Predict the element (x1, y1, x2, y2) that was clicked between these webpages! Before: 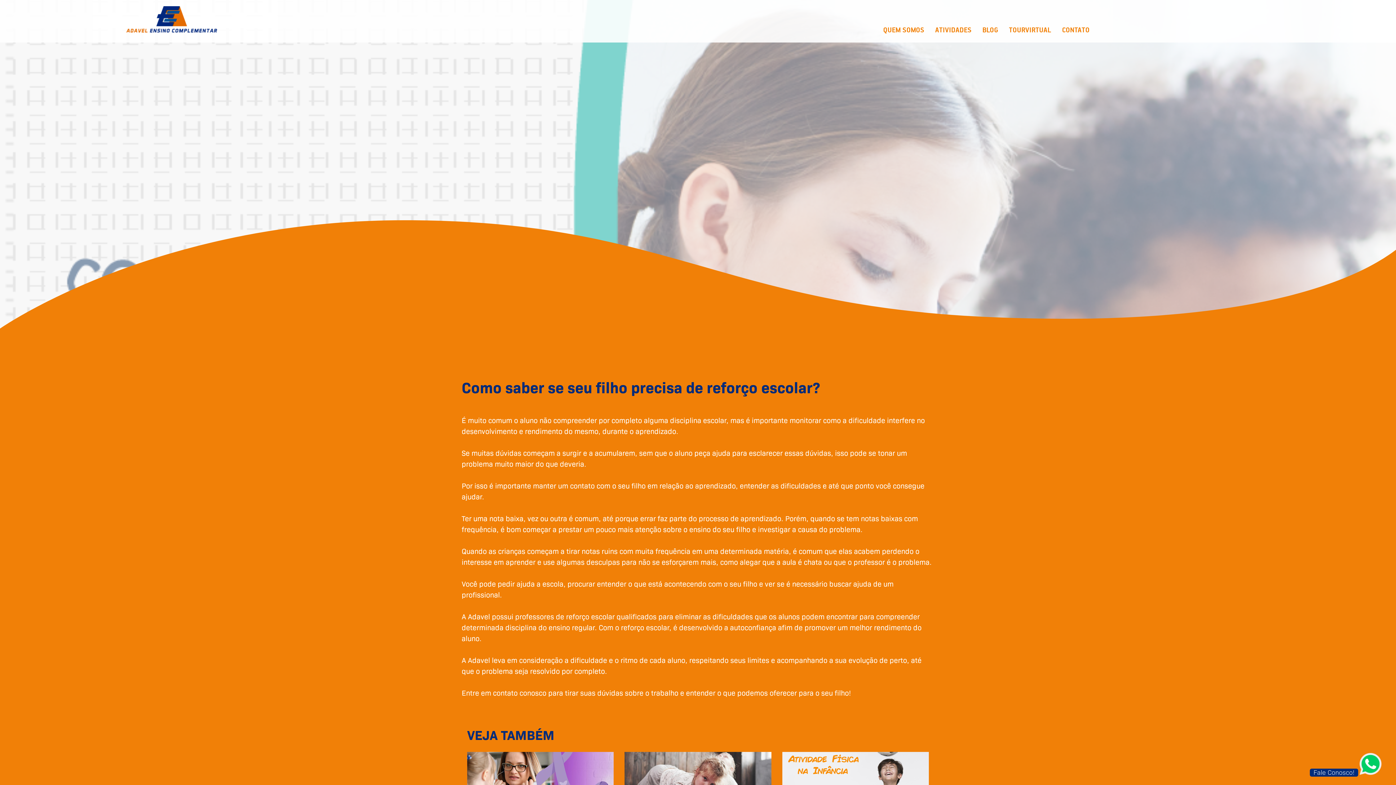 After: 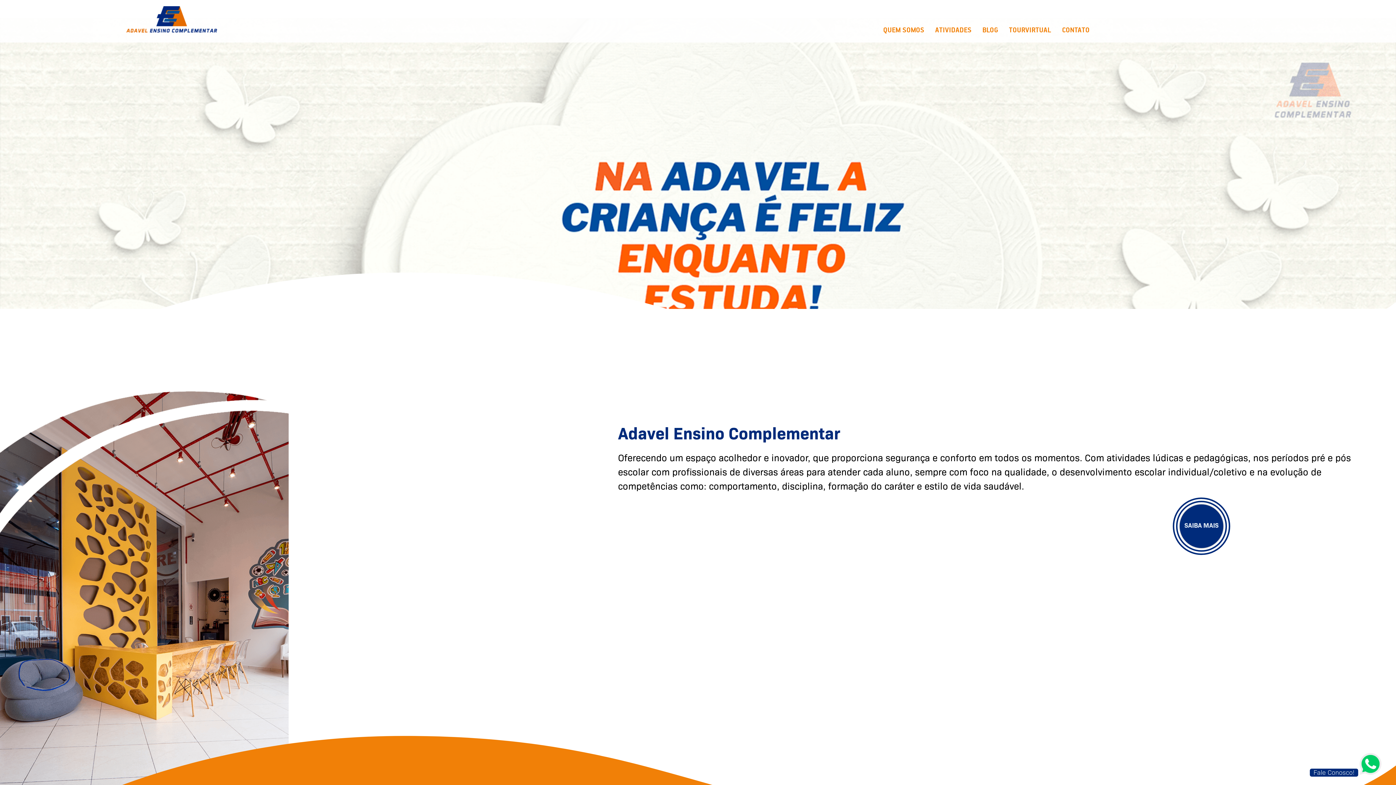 Action: bbox: (126, 4, 217, 39)